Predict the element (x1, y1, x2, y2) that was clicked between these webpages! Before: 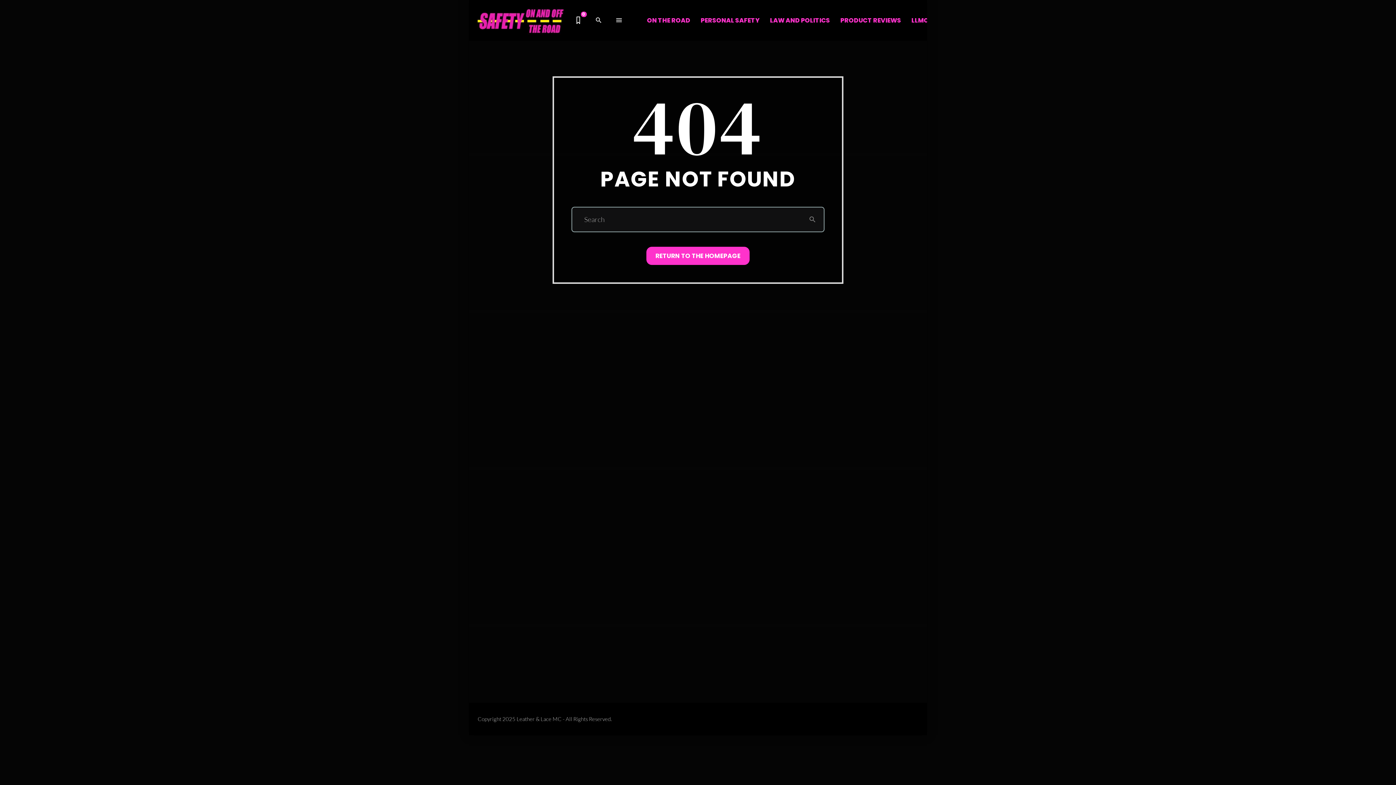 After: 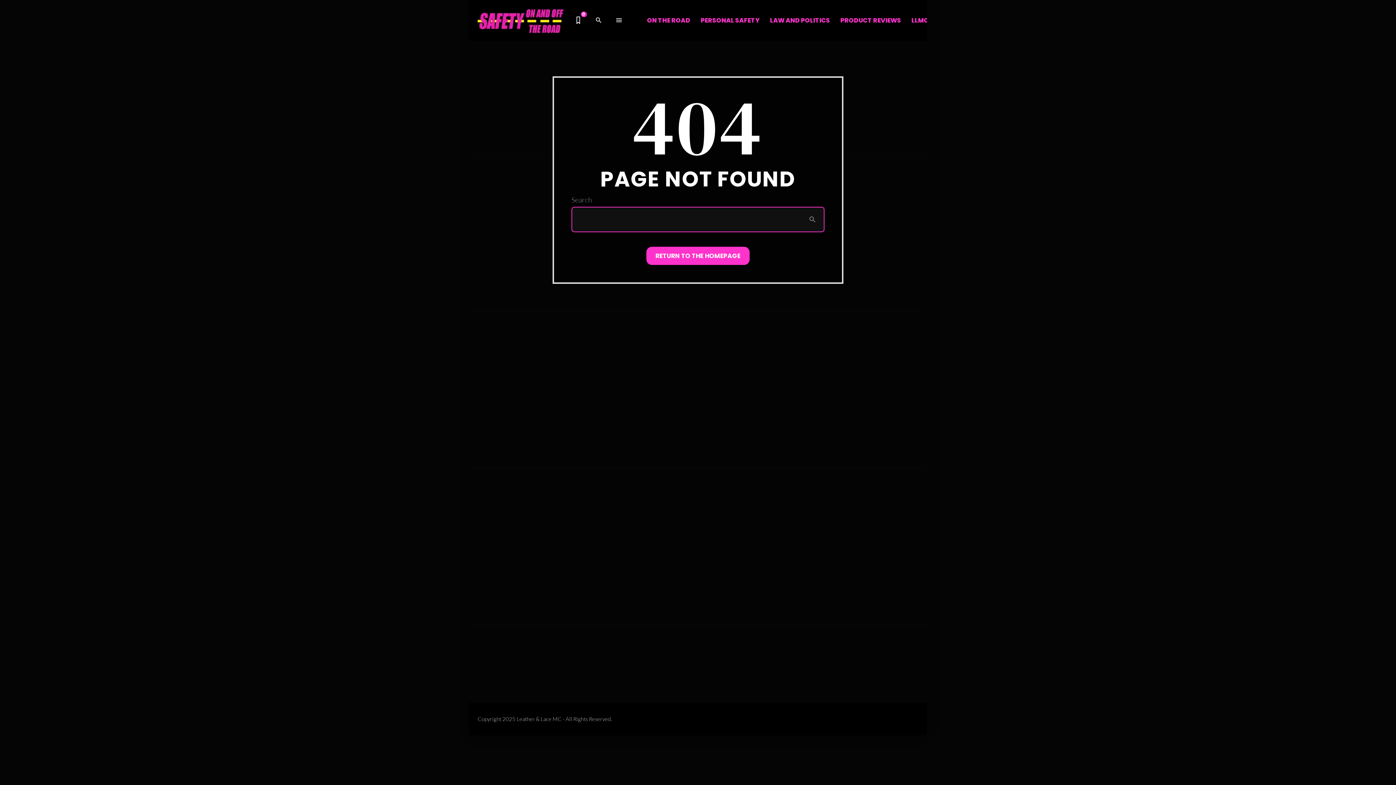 Action: bbox: (802, 206, 824, 232) label: search